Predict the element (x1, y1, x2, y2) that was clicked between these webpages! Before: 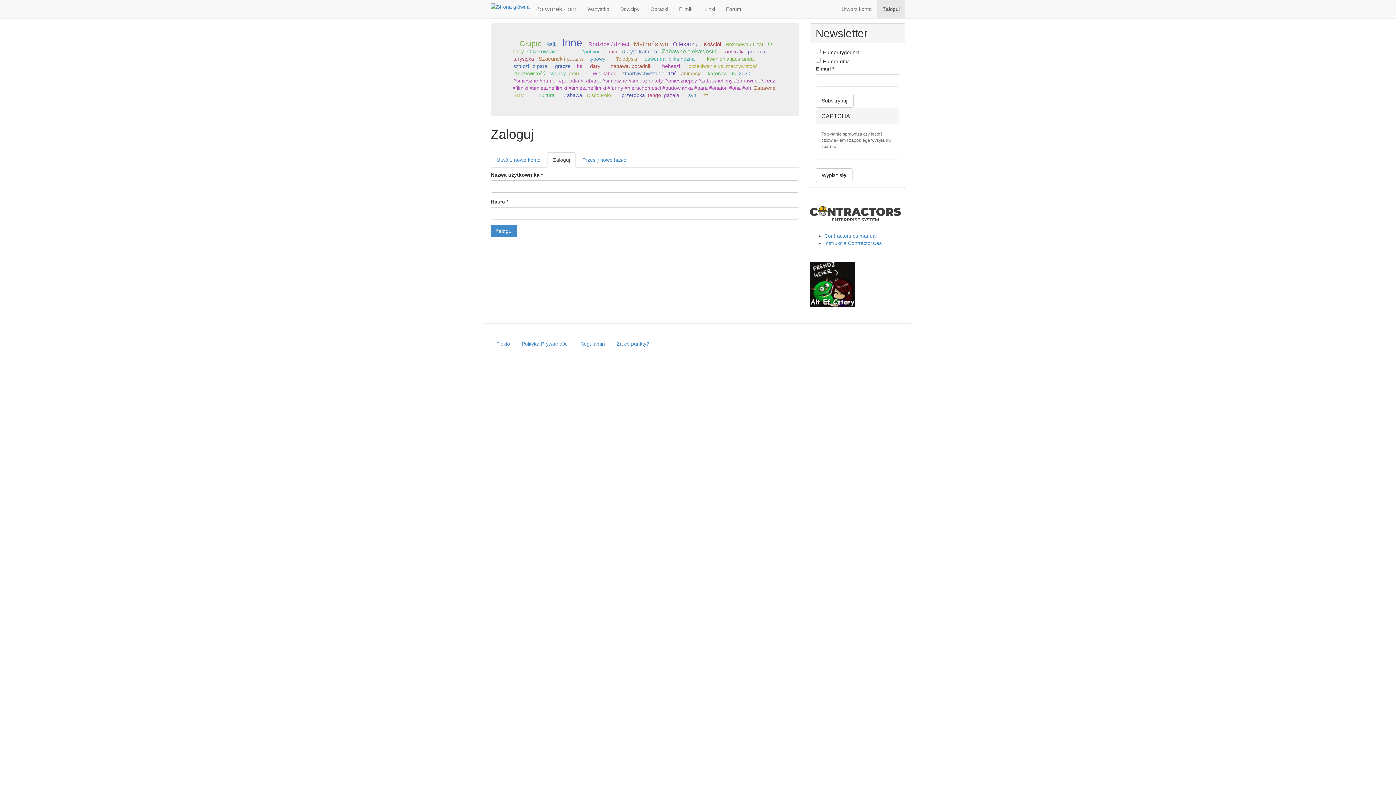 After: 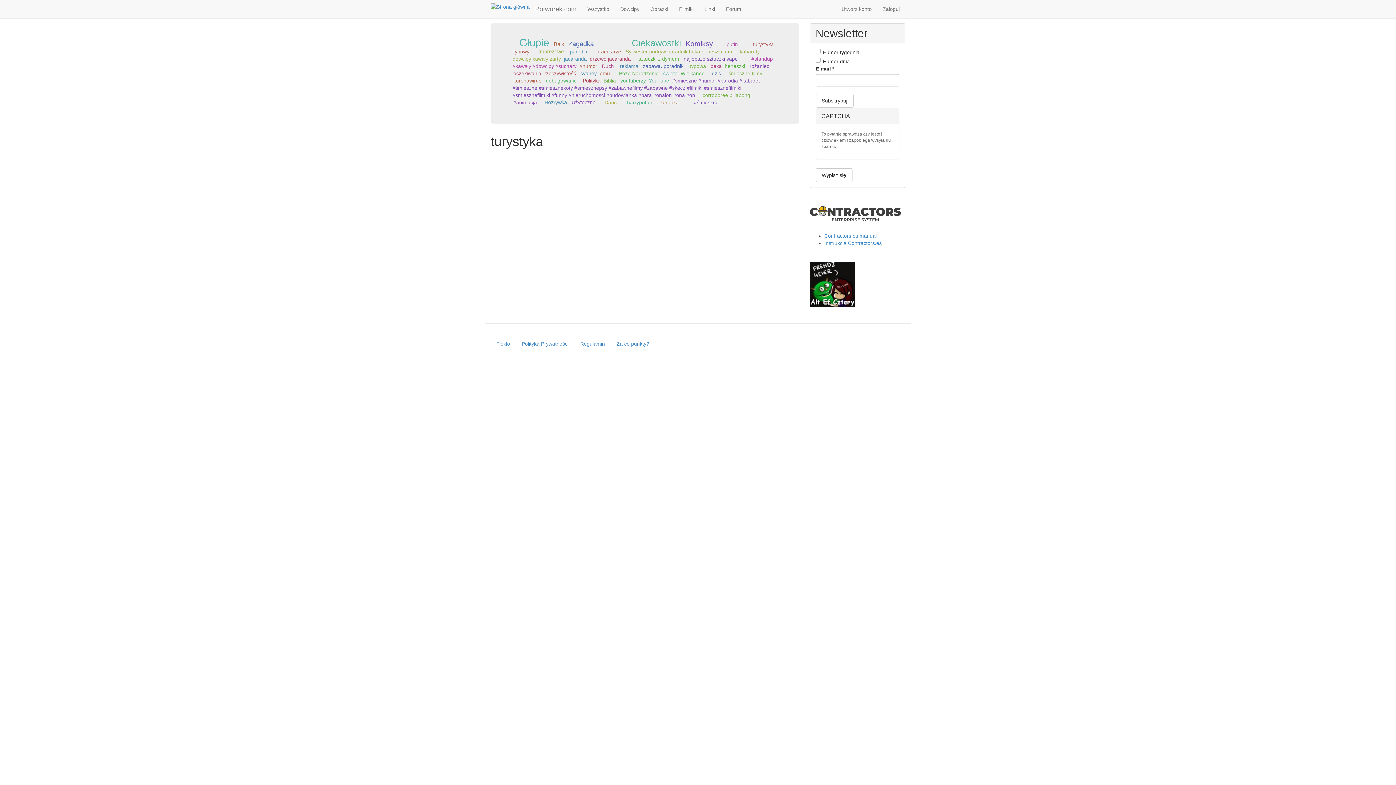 Action: bbox: (513, 56, 534, 61) label: turystyka